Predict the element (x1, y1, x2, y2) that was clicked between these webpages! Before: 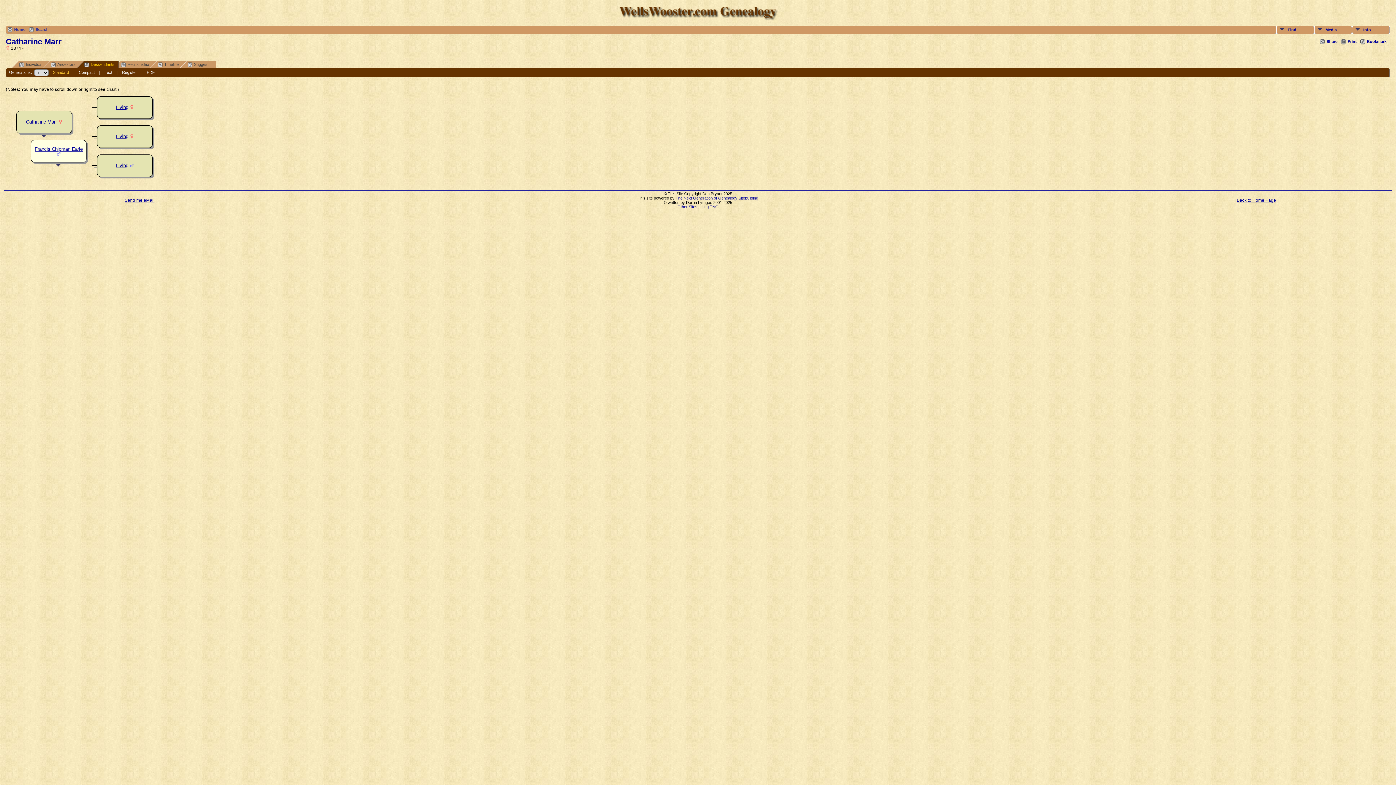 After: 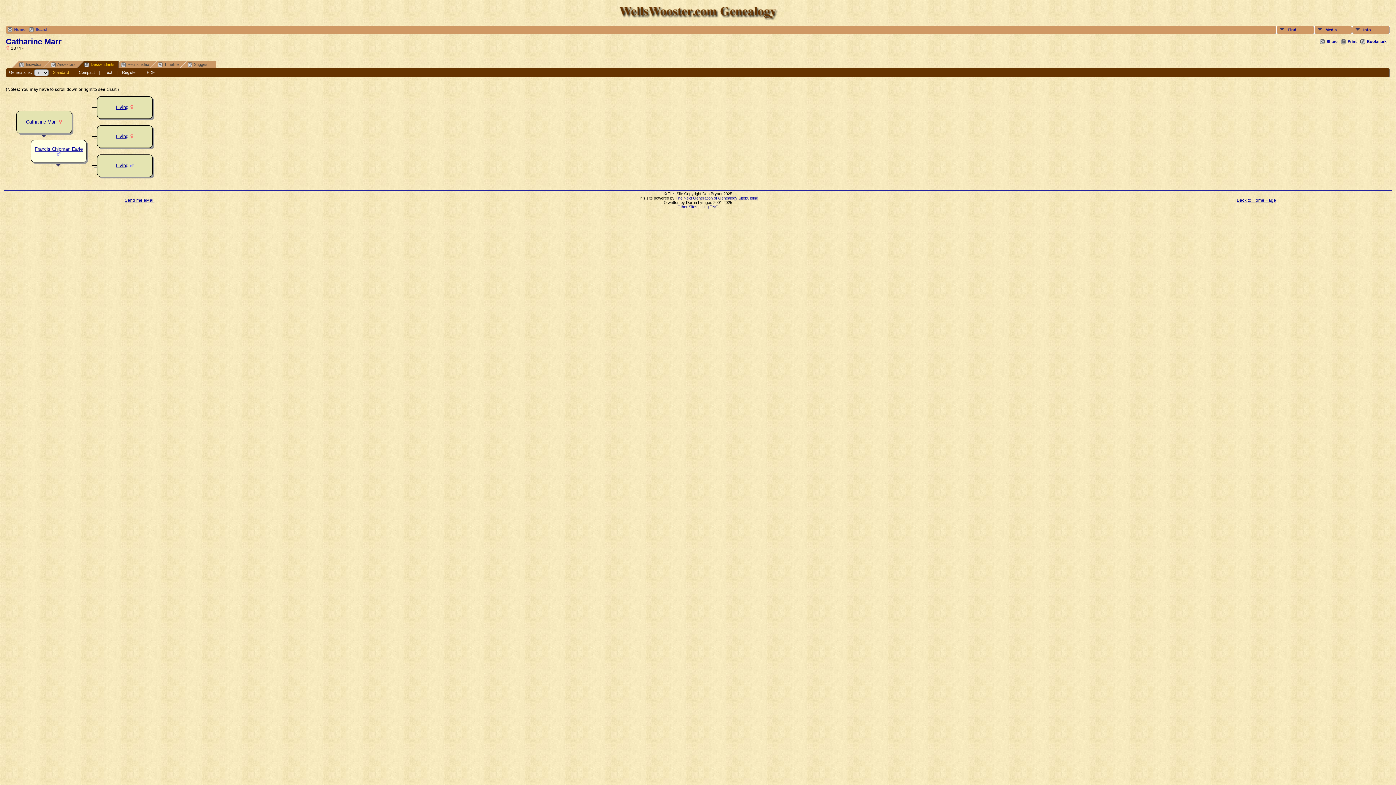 Action: bbox: (52, 70, 68, 74) label: Standard